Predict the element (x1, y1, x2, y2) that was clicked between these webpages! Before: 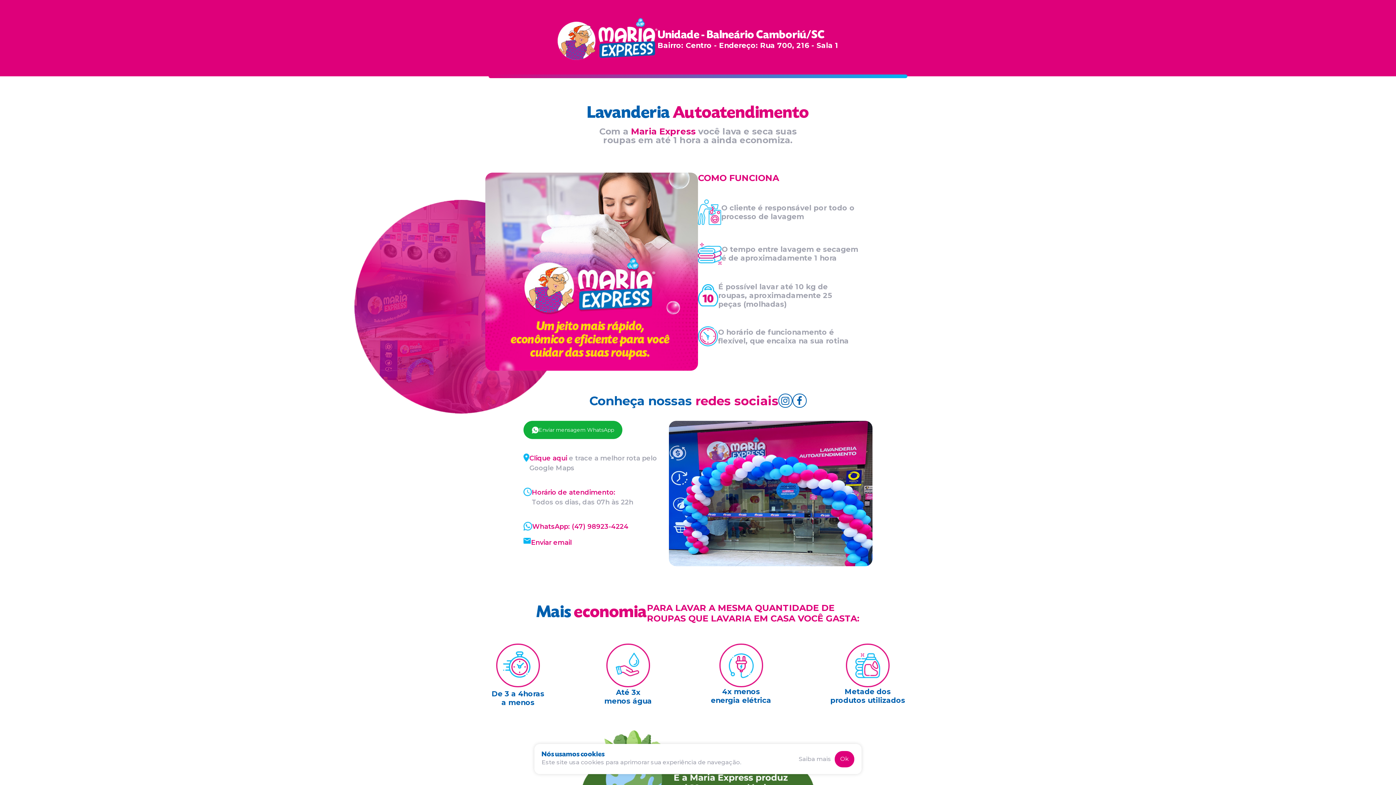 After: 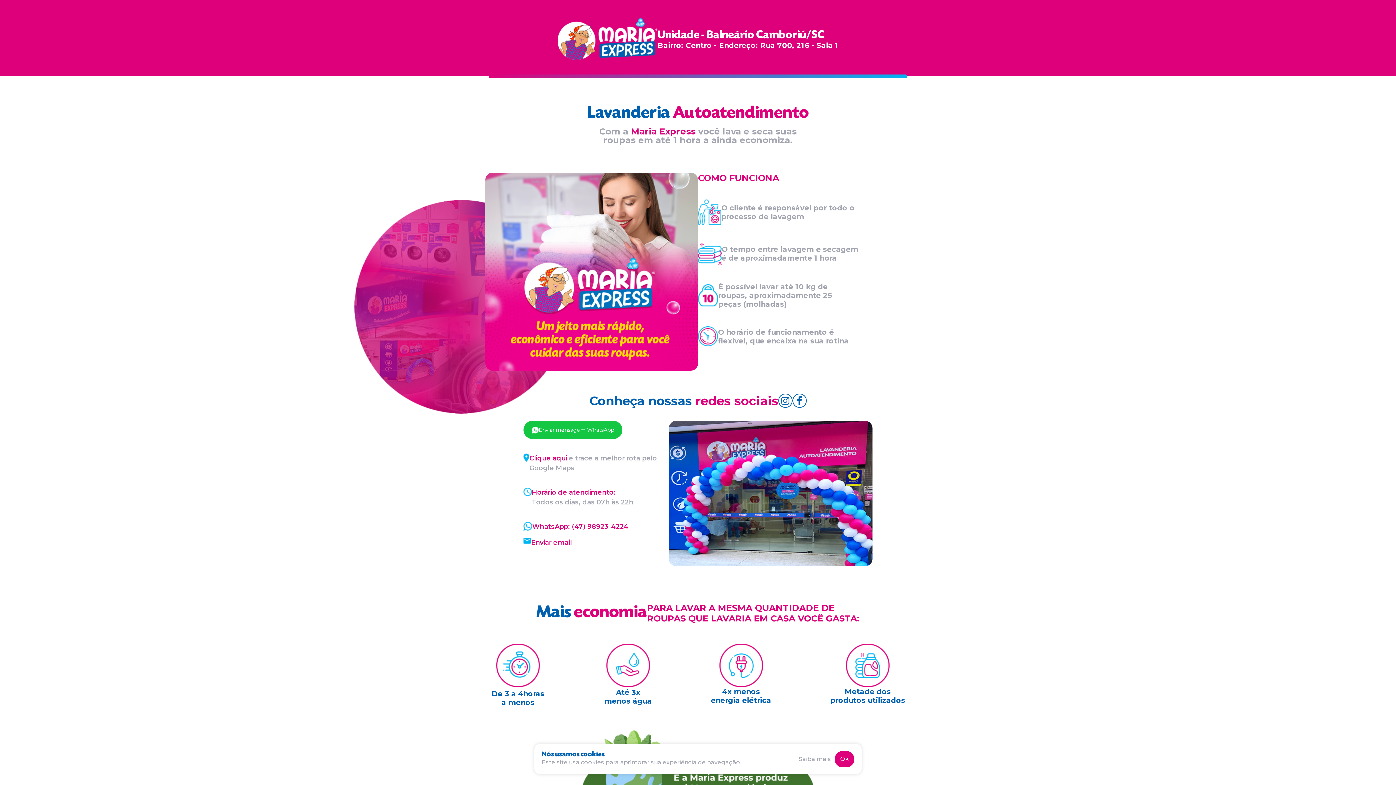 Action: bbox: (523, 421, 622, 439) label: Enviar mensagem WhatsApp